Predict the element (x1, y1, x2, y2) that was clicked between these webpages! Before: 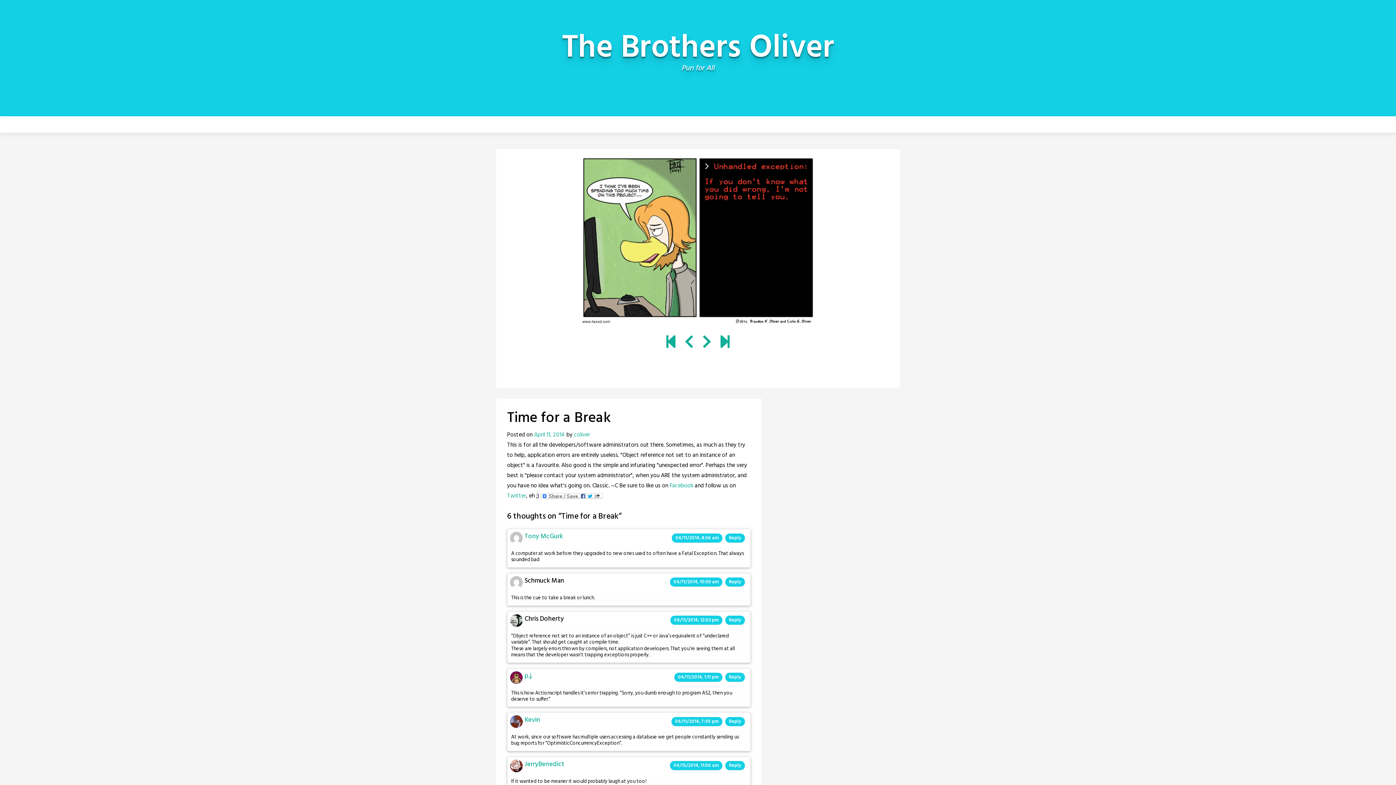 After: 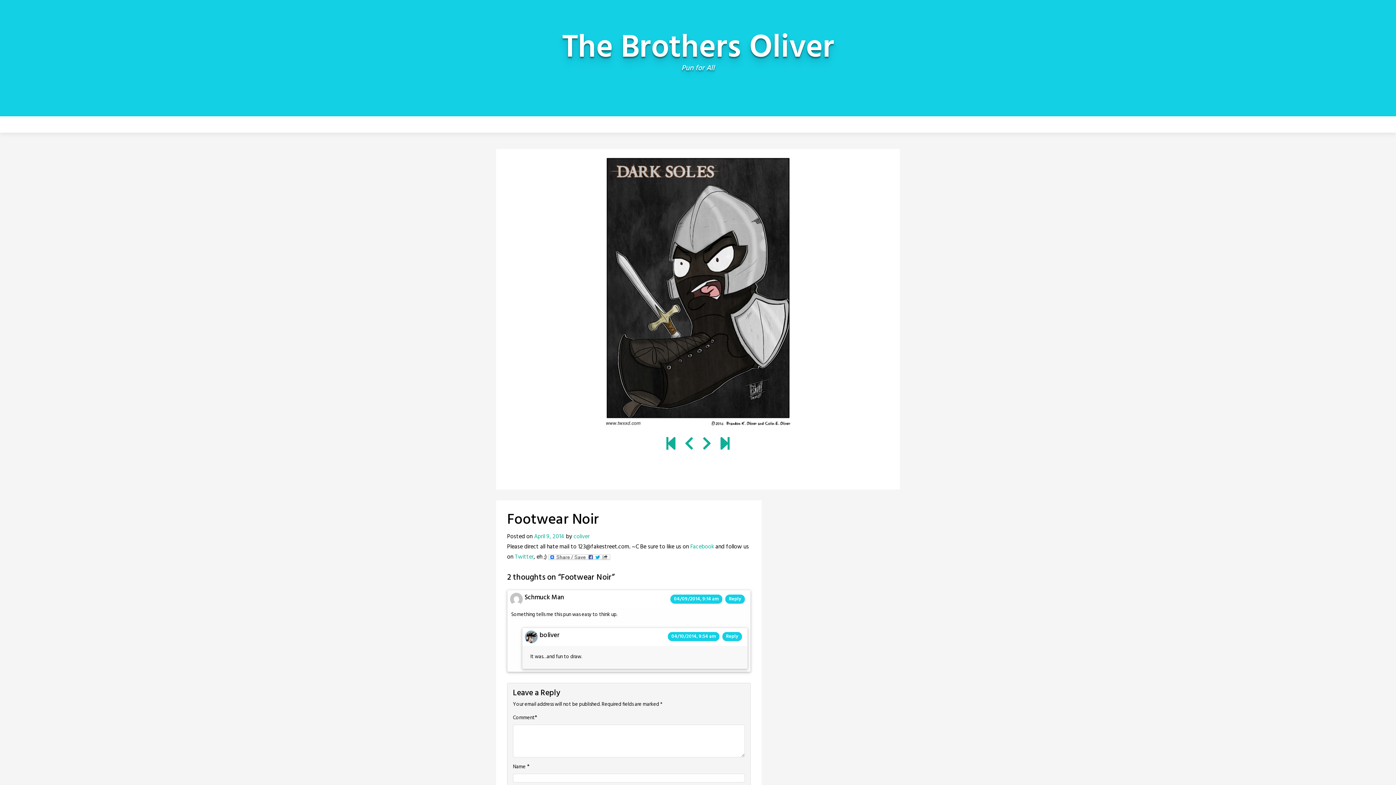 Action: bbox: (684, 334, 693, 352)